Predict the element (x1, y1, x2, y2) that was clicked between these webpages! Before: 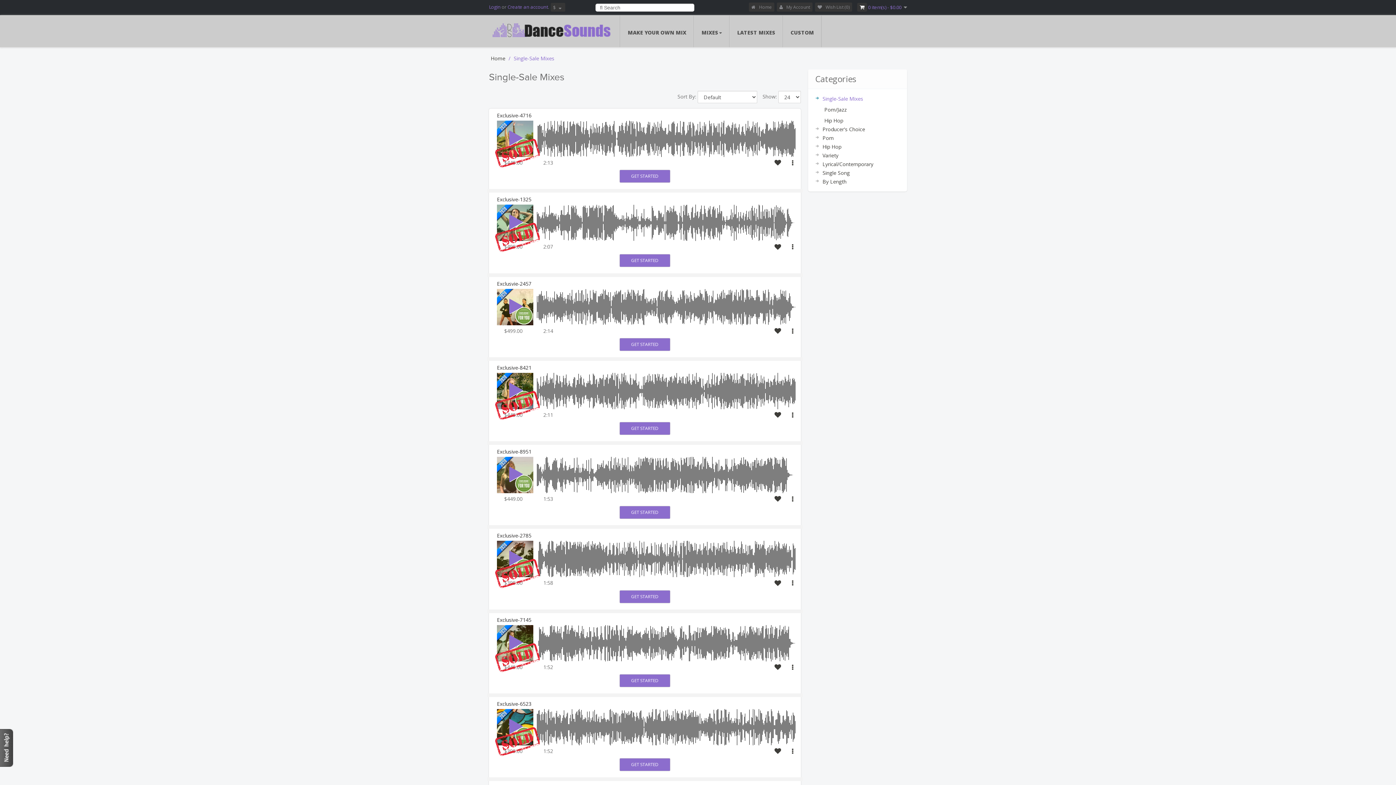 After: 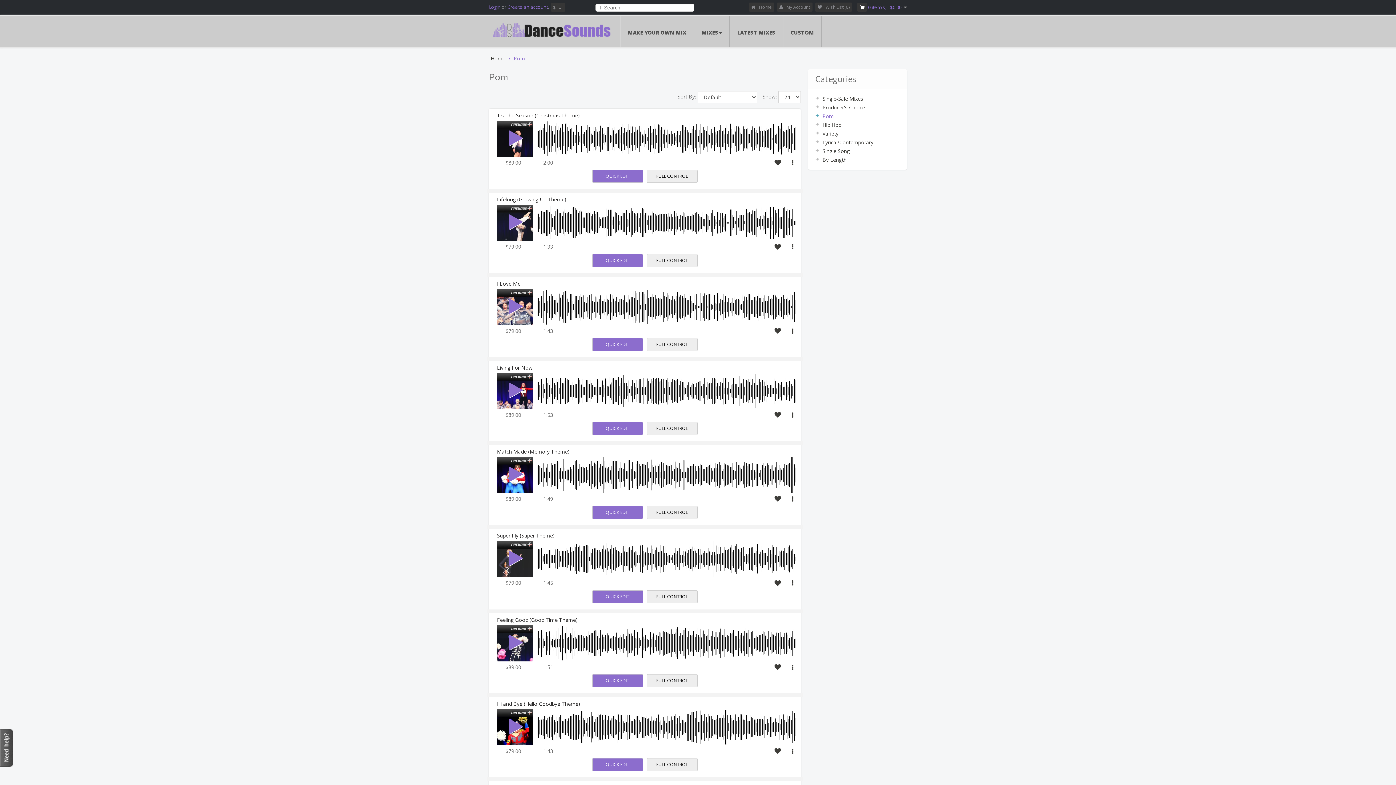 Action: label: Pom bbox: (815, 134, 834, 141)